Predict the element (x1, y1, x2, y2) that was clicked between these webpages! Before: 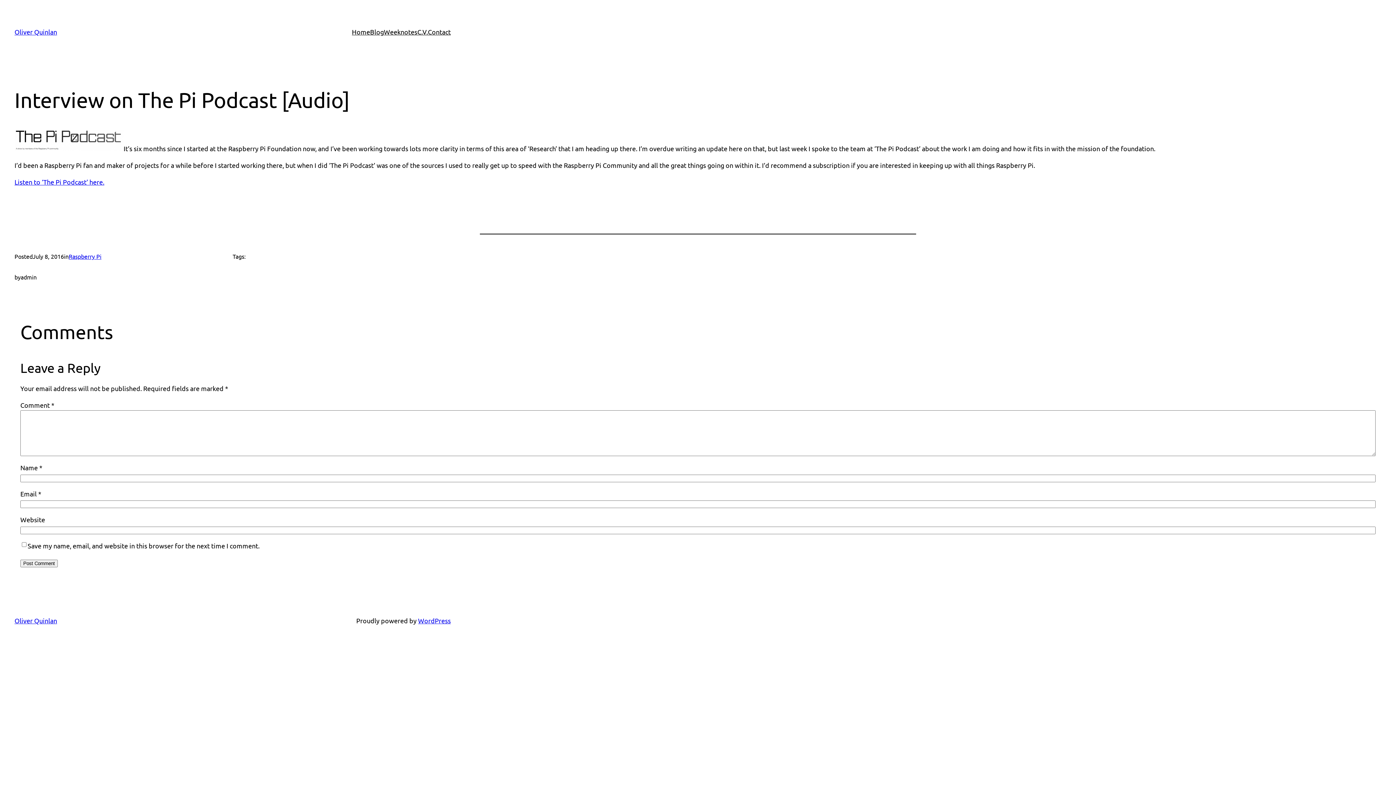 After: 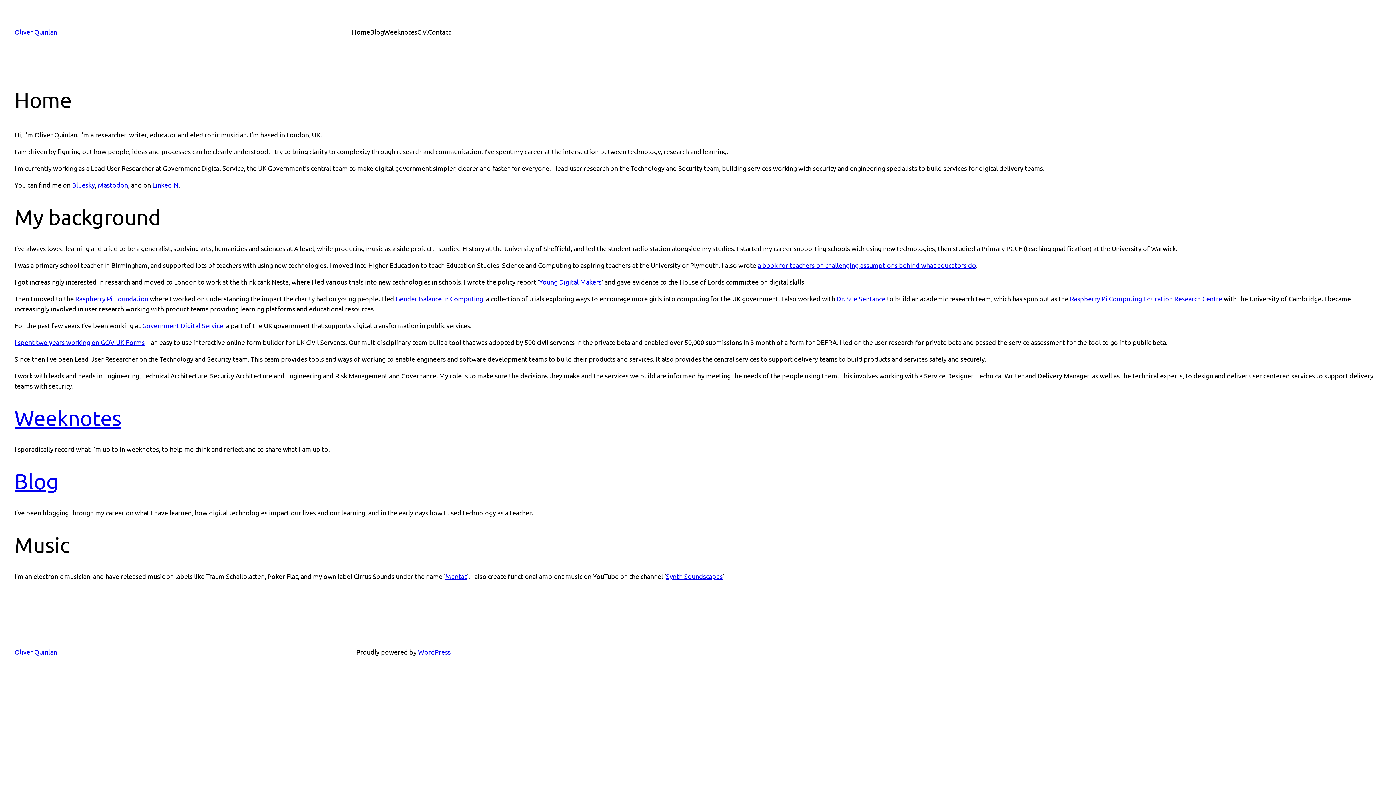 Action: label: Home bbox: (352, 26, 370, 37)